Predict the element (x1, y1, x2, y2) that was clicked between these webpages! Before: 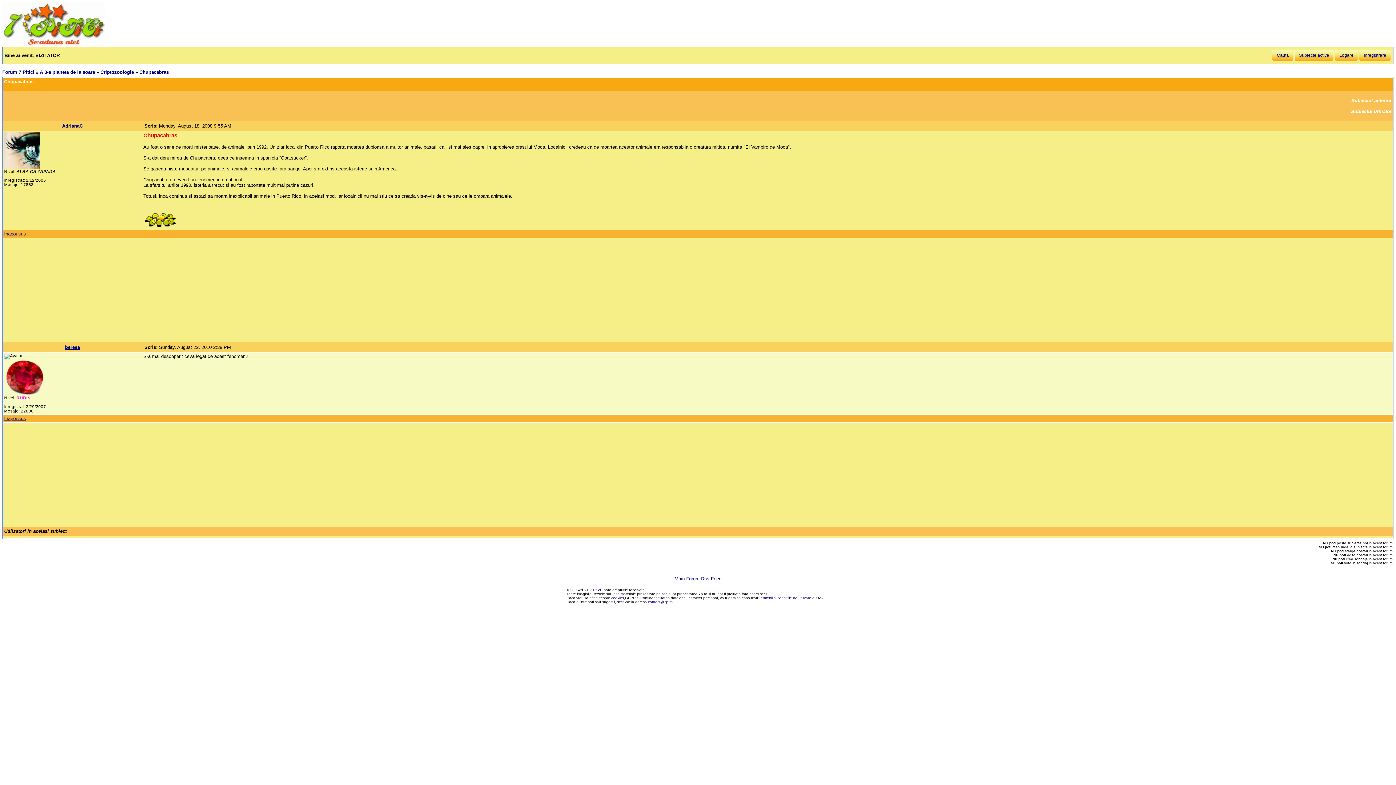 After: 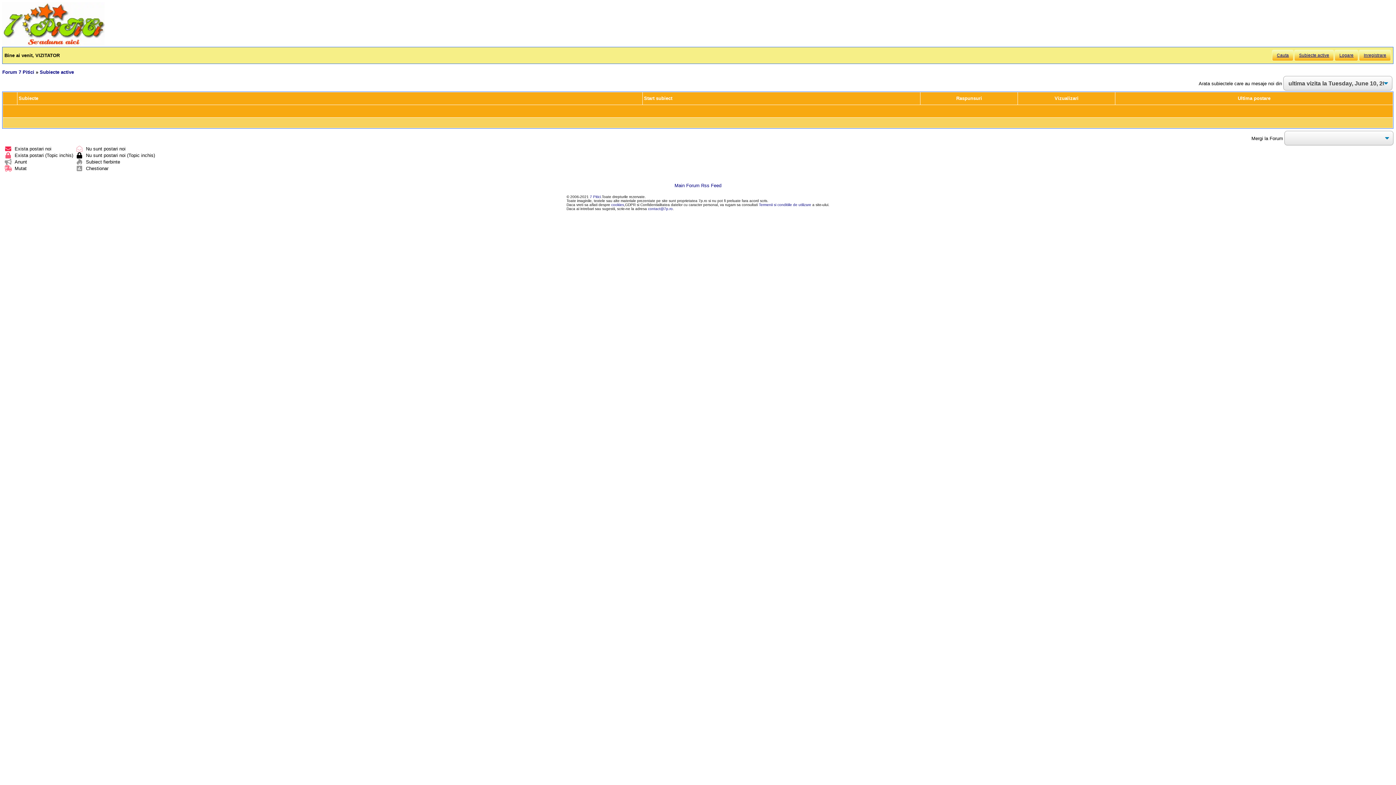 Action: bbox: (1294, 49, 1334, 61) label: Subiecte active